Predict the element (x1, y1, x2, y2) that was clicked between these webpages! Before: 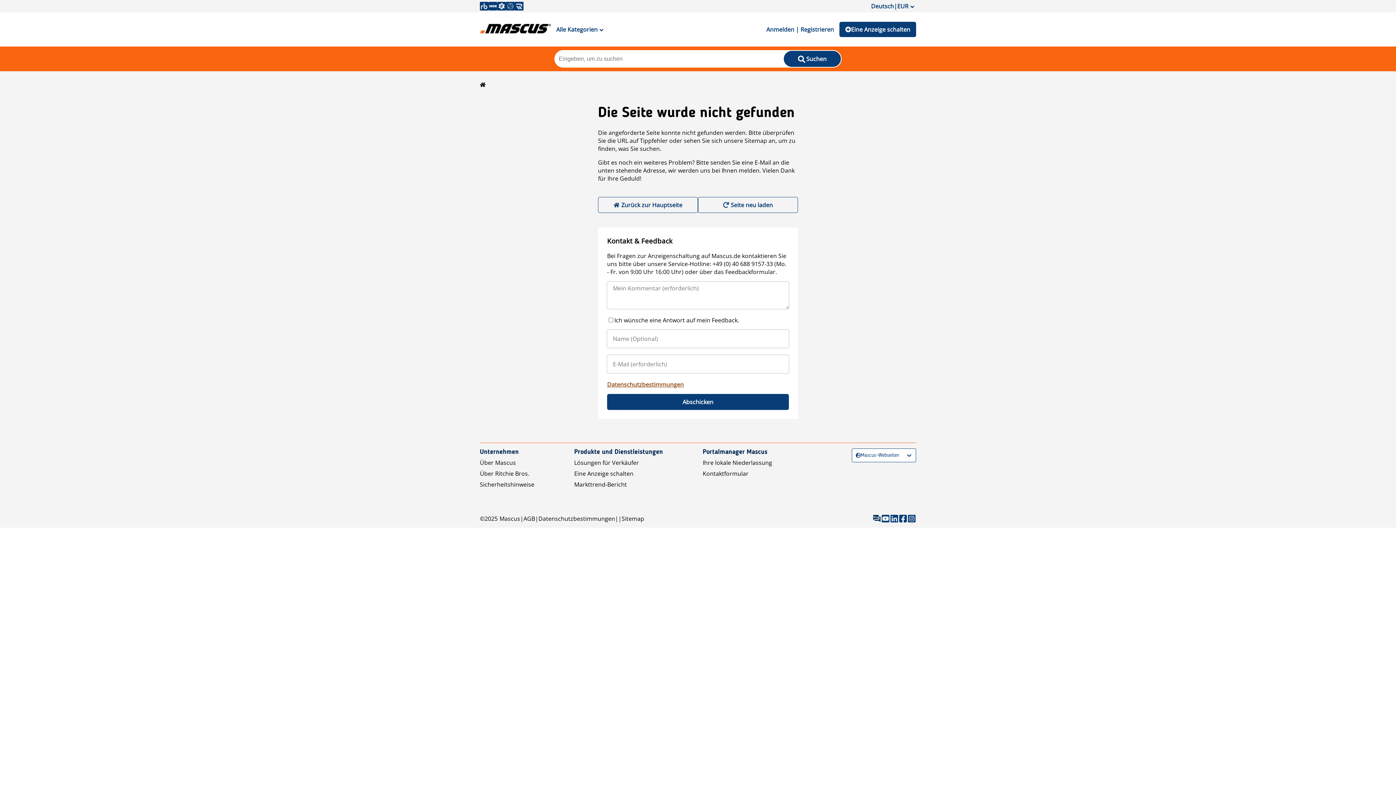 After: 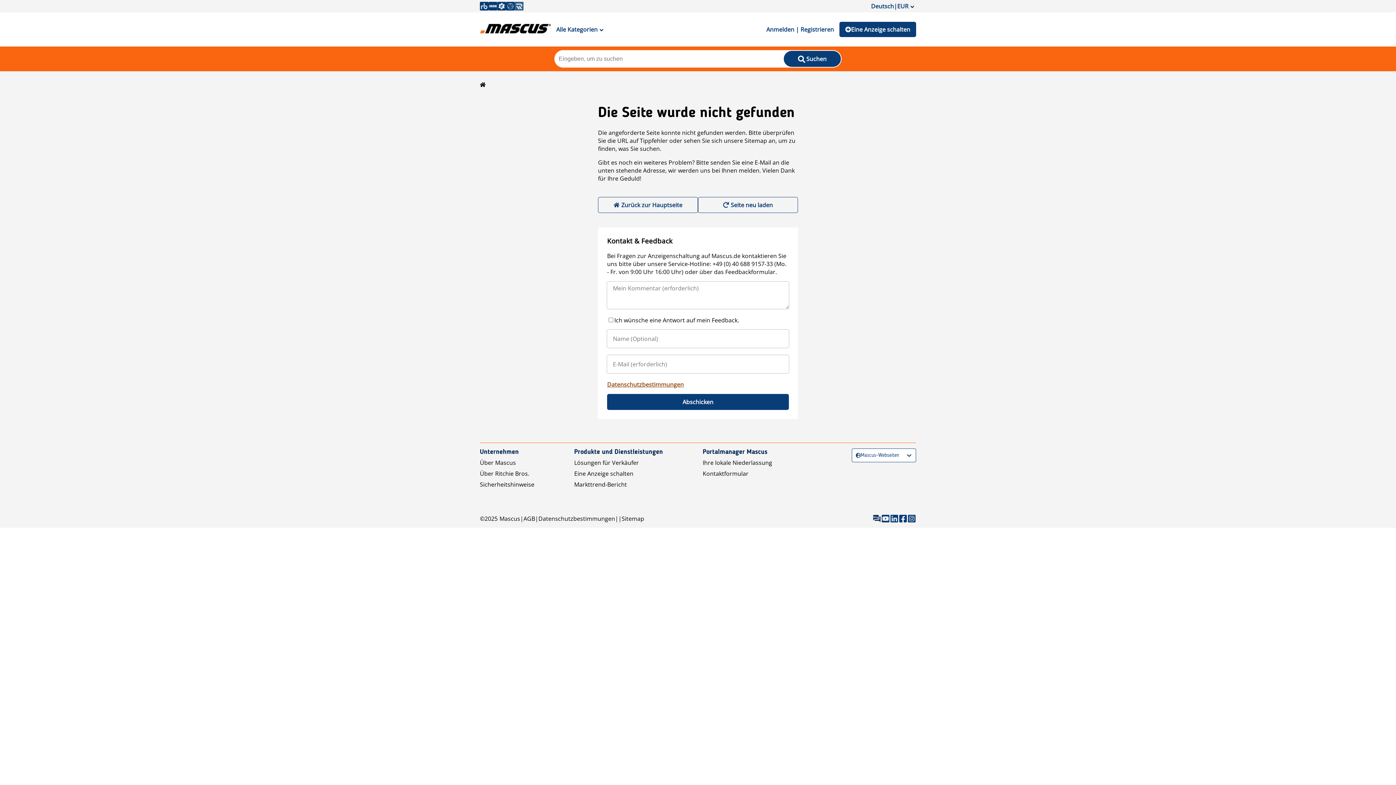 Action: bbox: (514, 1, 523, 10)